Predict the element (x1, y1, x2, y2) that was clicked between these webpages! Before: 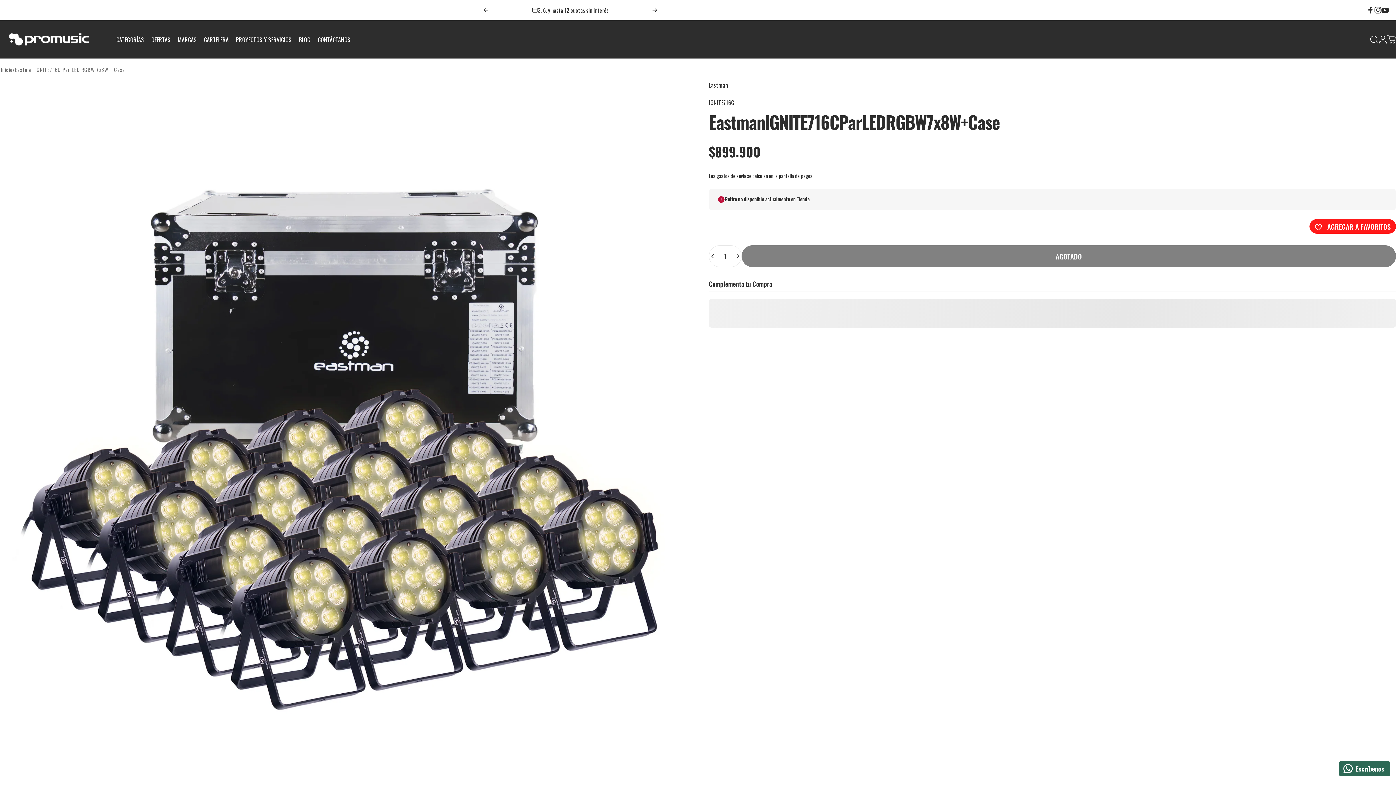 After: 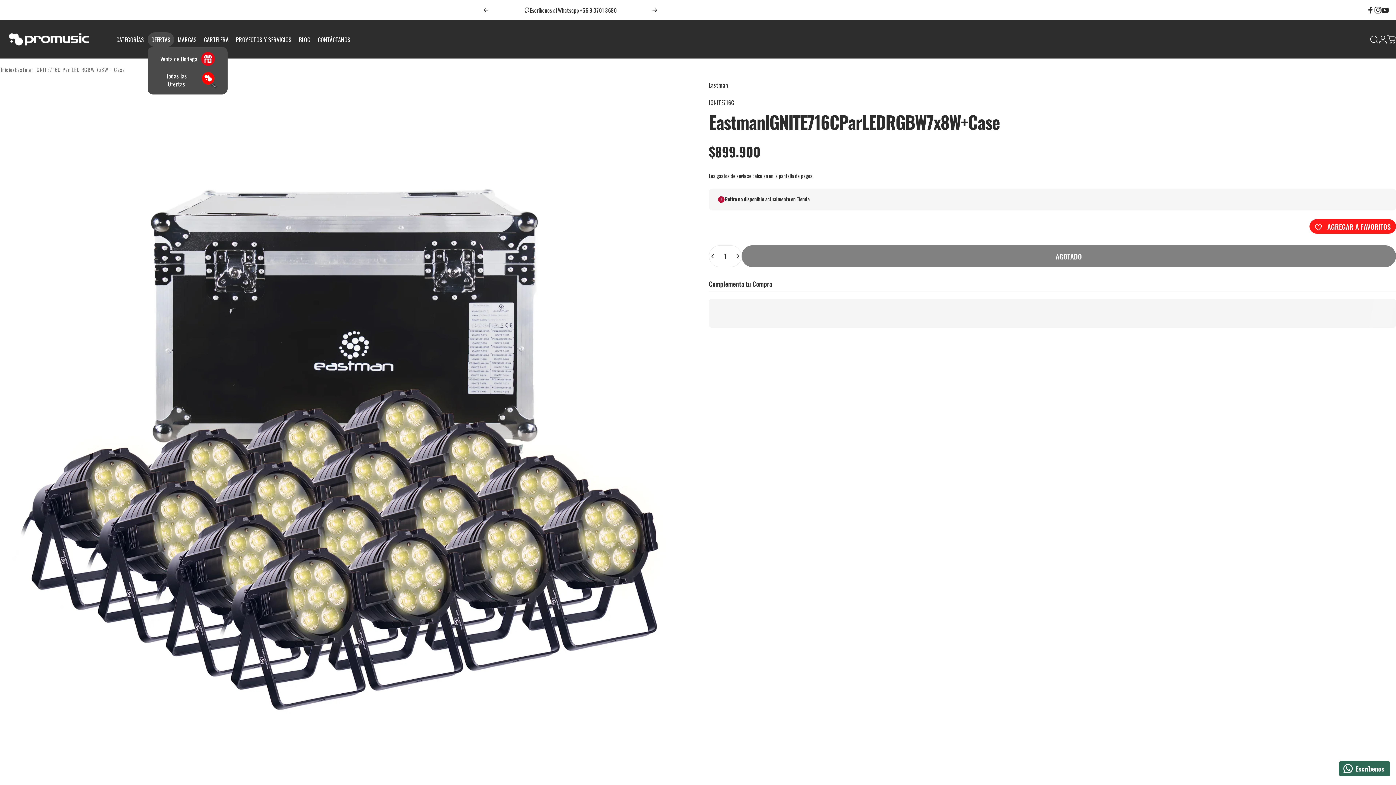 Action: bbox: (147, 32, 174, 46) label: OFERTAS